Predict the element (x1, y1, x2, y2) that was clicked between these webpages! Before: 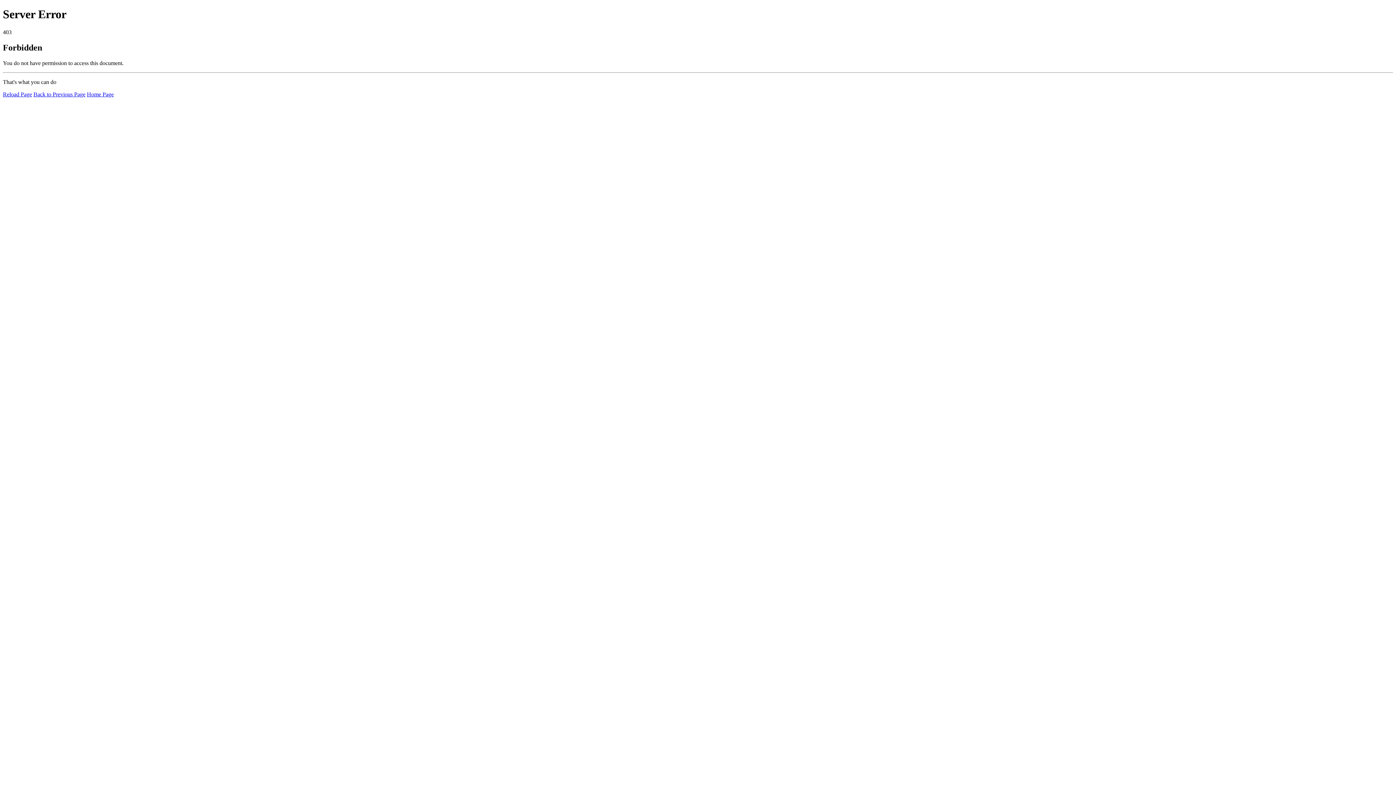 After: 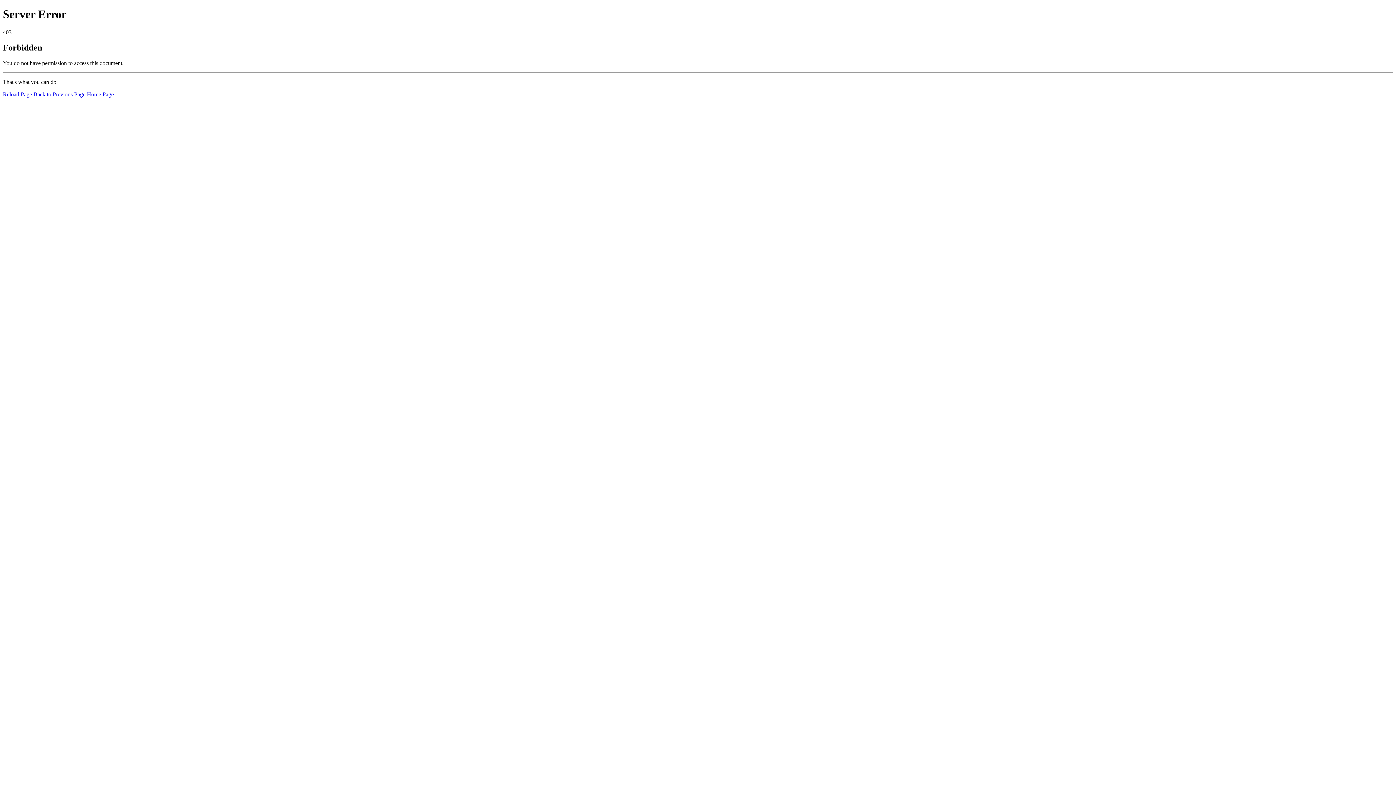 Action: label: Home Page bbox: (86, 91, 113, 97)